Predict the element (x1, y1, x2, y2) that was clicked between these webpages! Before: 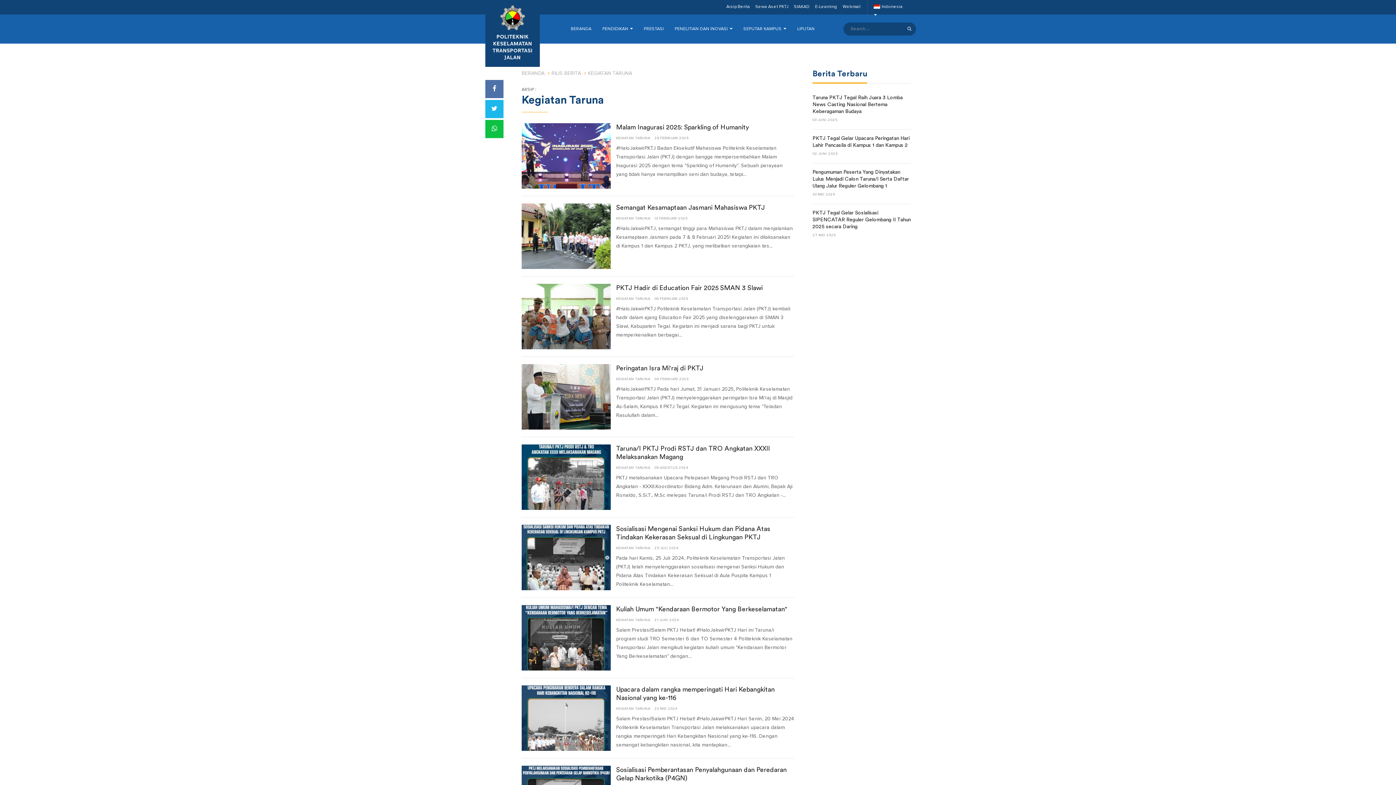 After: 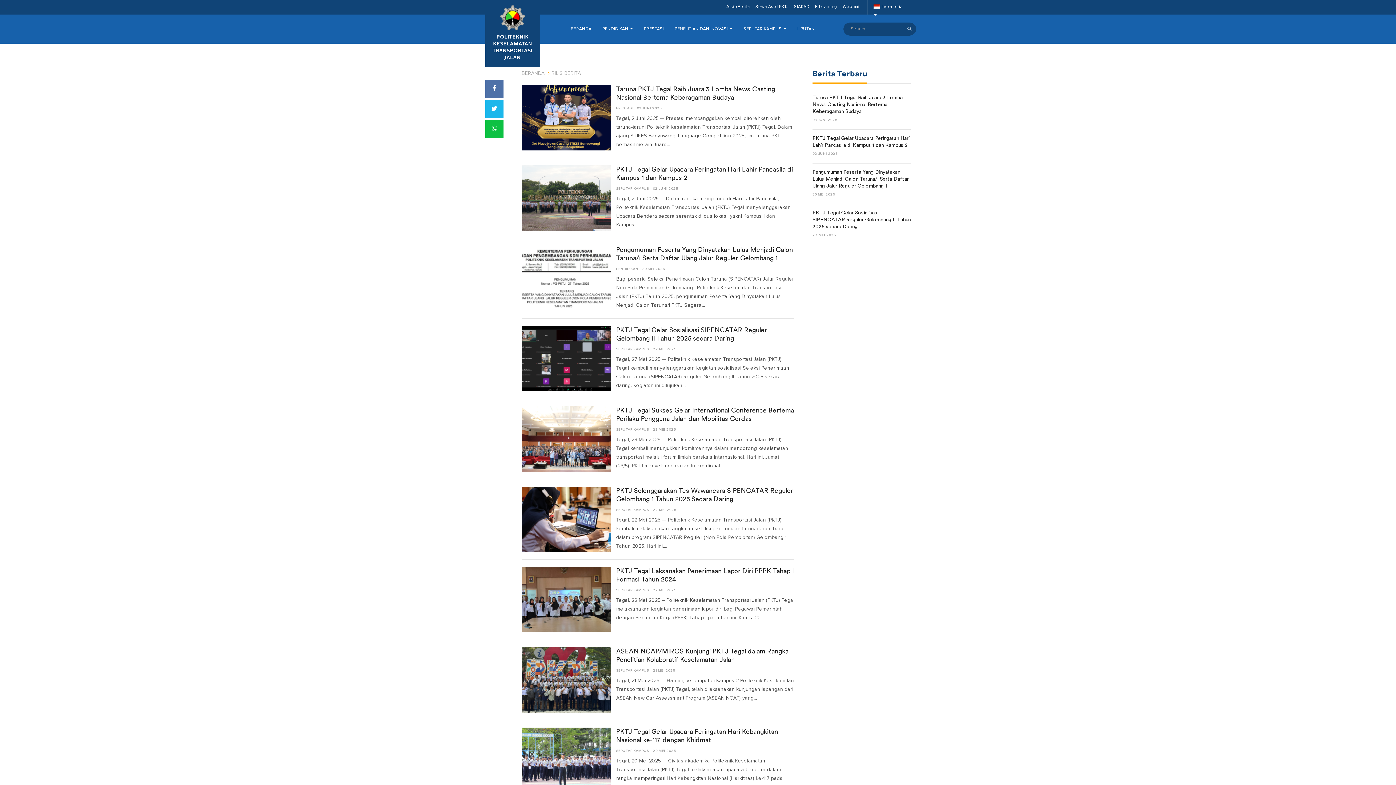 Action: bbox: (792, 14, 820, 43) label: LIPUTAN